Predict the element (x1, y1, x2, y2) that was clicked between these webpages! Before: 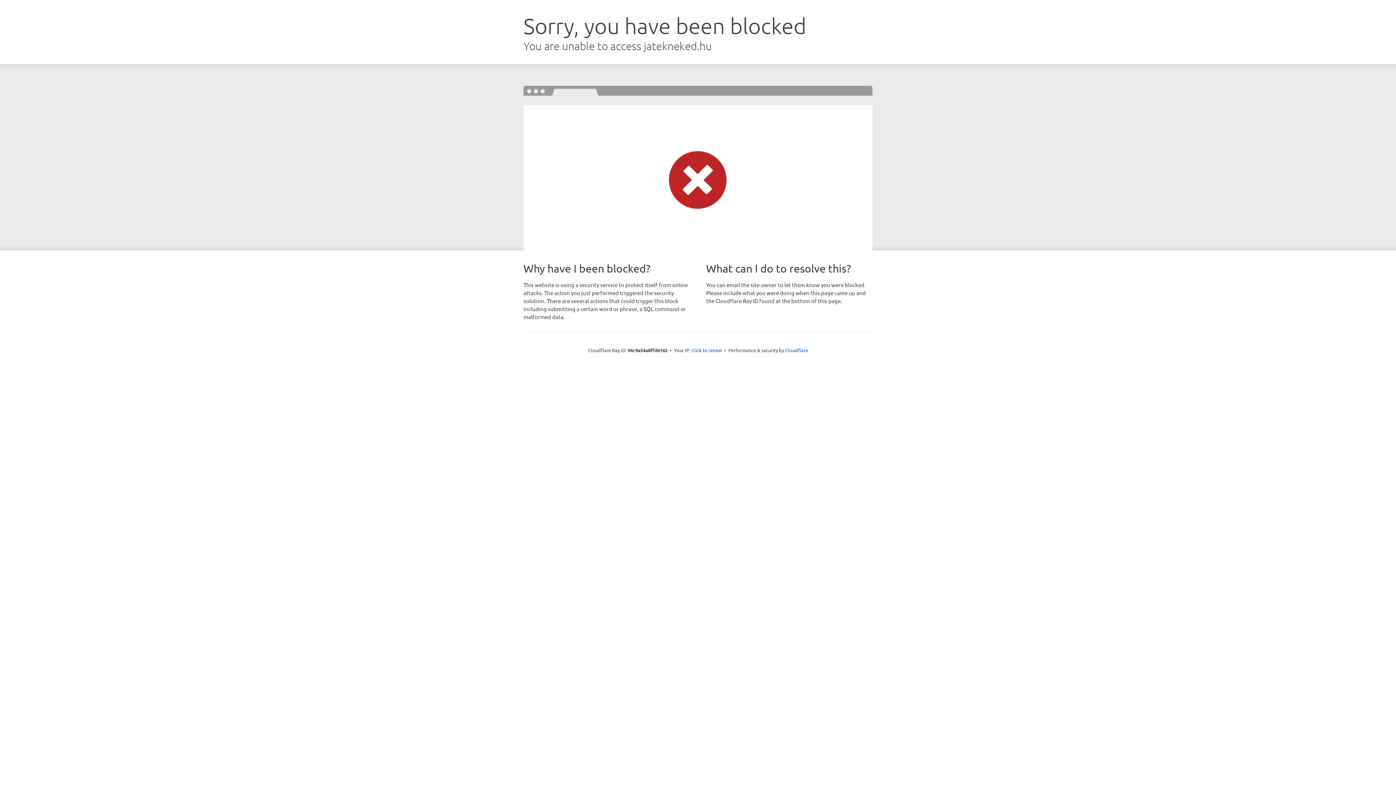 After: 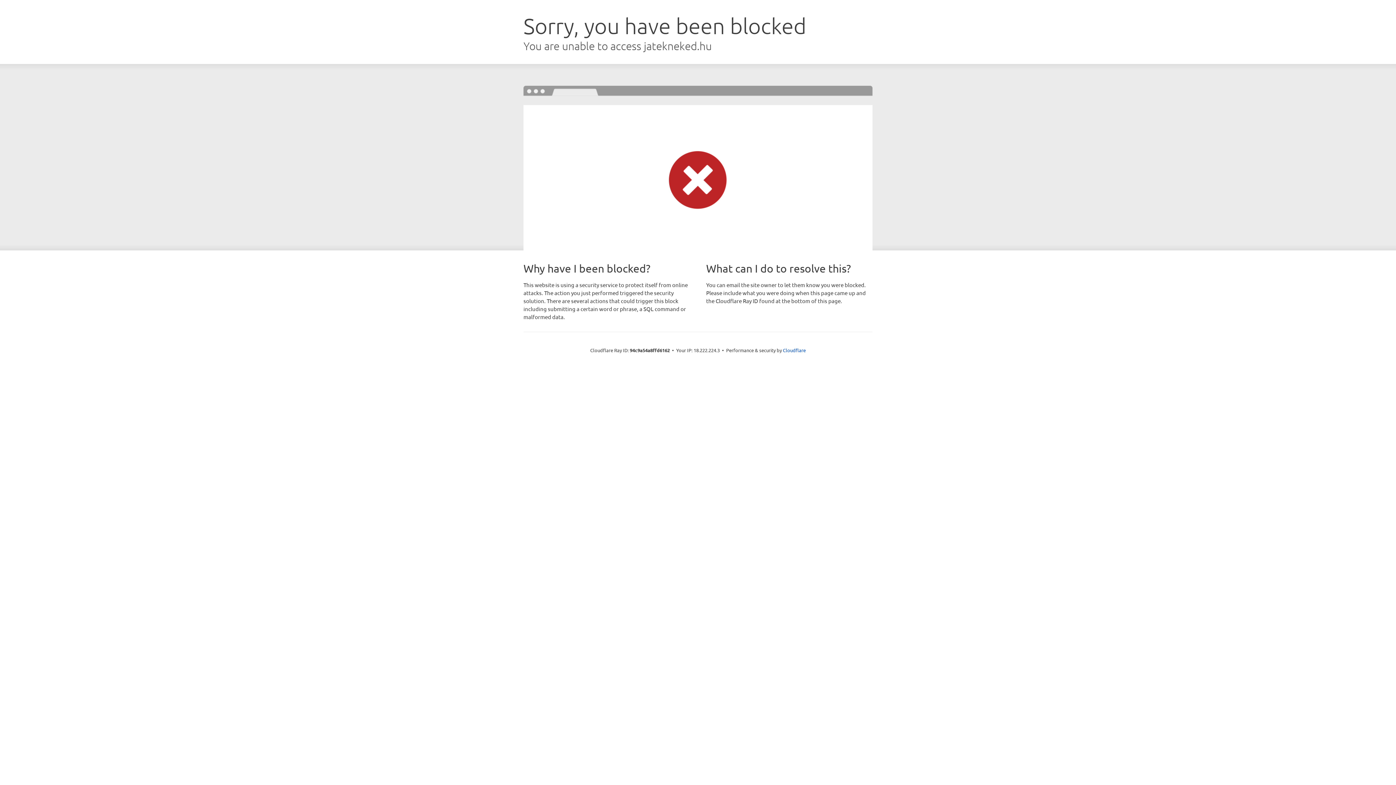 Action: bbox: (691, 346, 722, 353) label: Click to reveal